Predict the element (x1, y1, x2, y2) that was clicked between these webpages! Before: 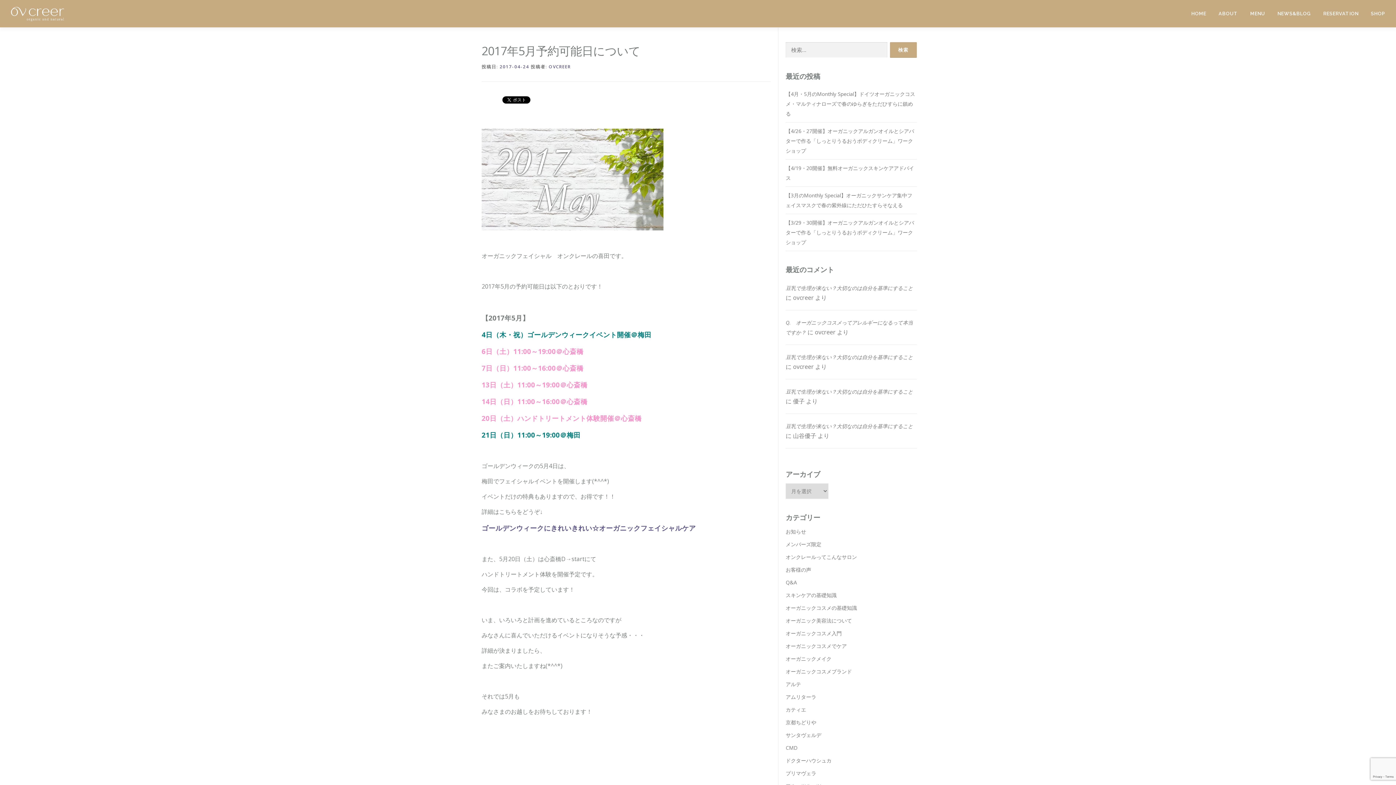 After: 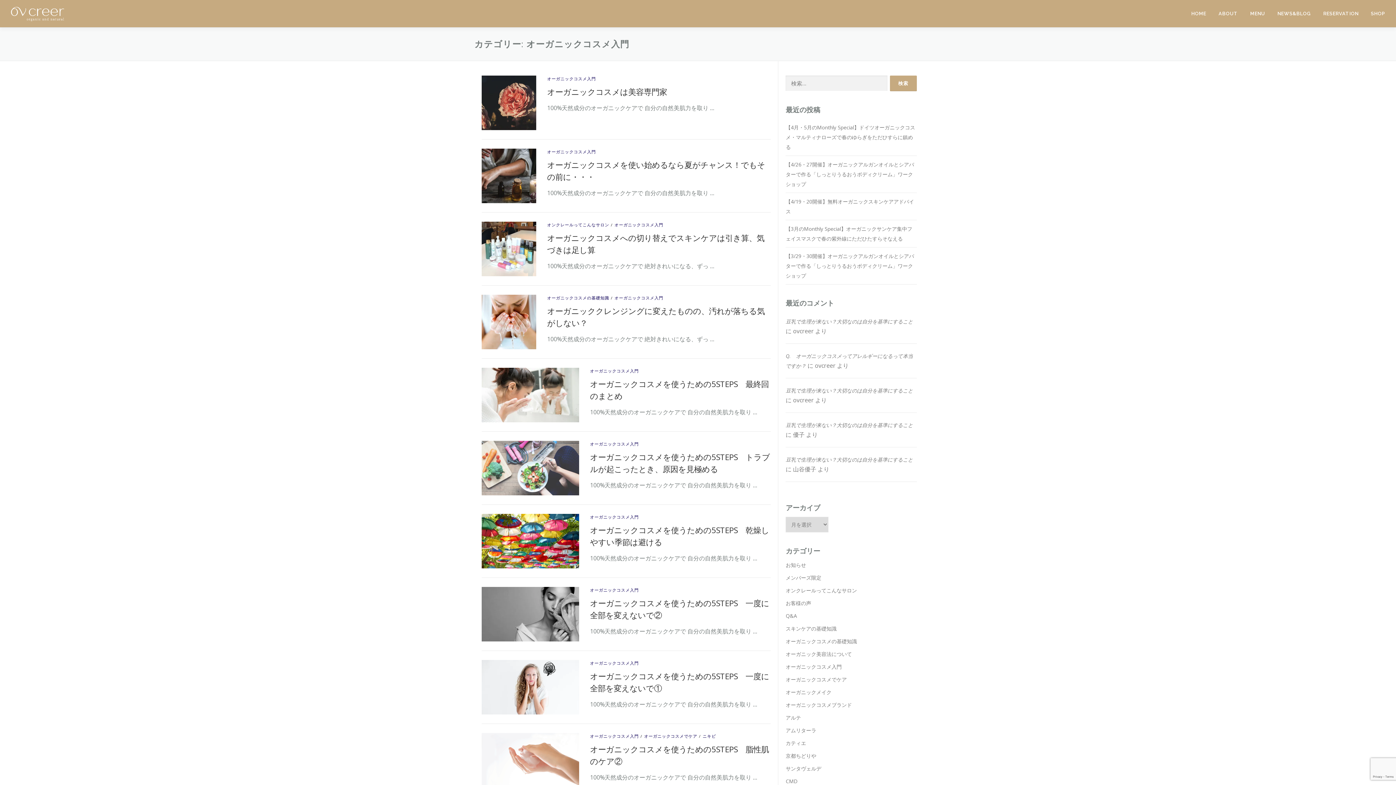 Action: label: オーガニックコスメ入門 bbox: (785, 630, 841, 637)